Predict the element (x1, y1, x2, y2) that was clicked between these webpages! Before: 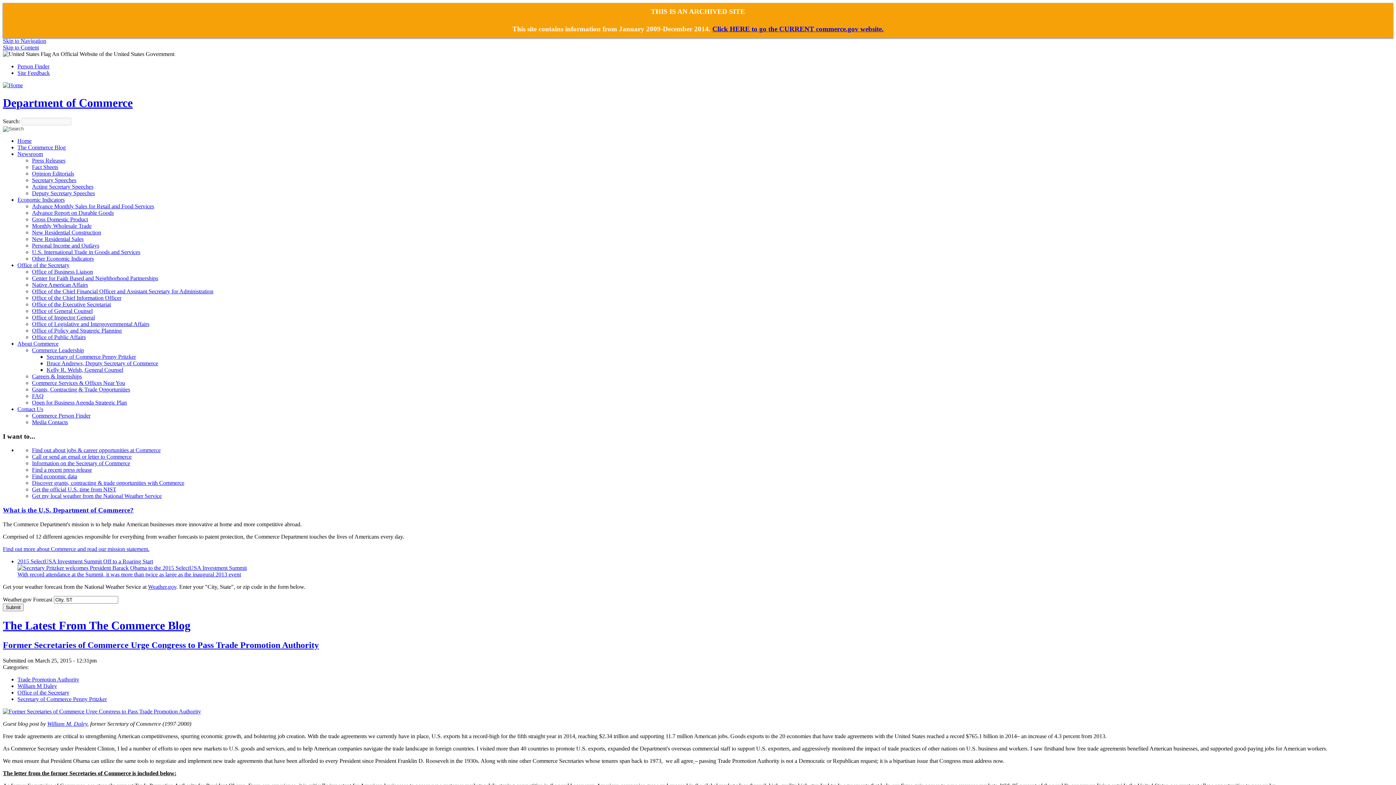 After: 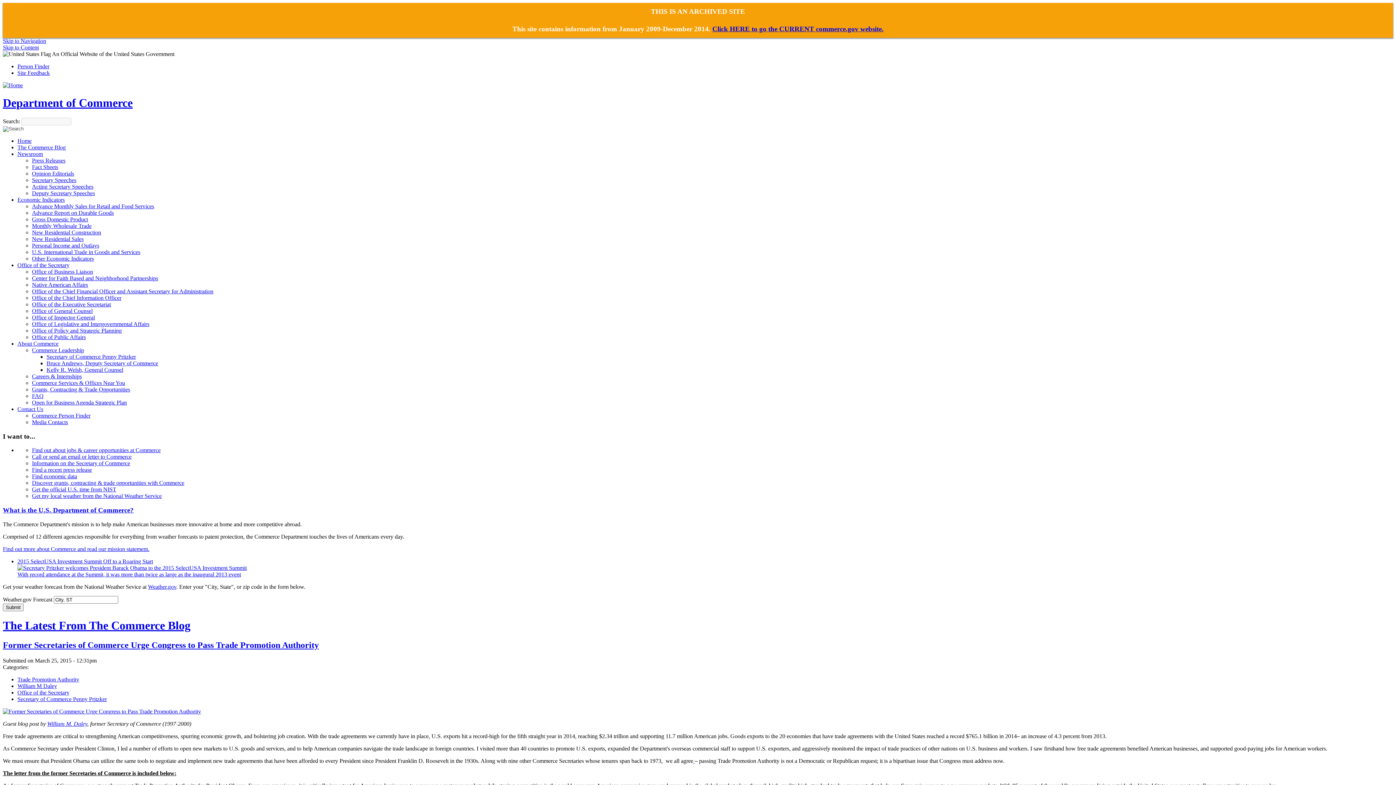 Action: bbox: (32, 163, 58, 170) label: Fact Sheets